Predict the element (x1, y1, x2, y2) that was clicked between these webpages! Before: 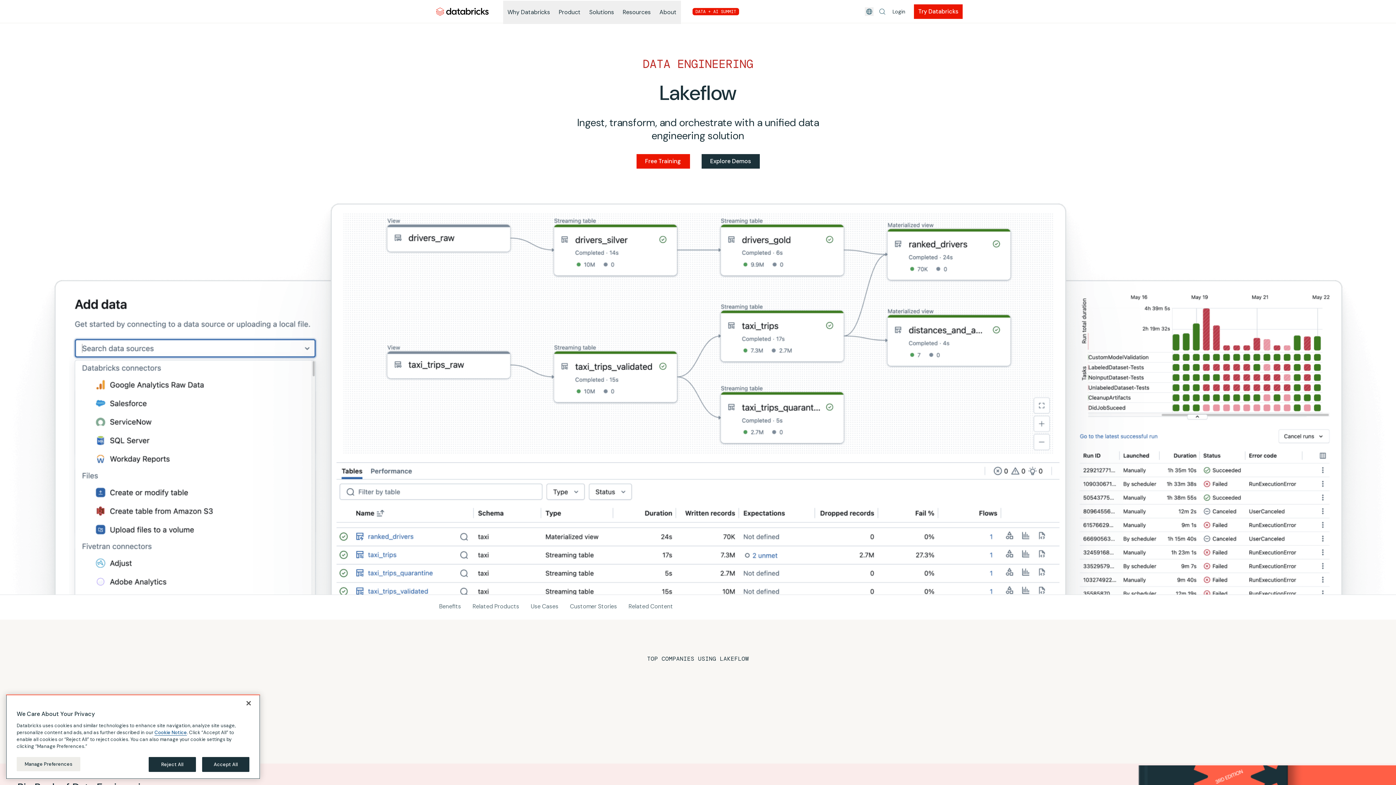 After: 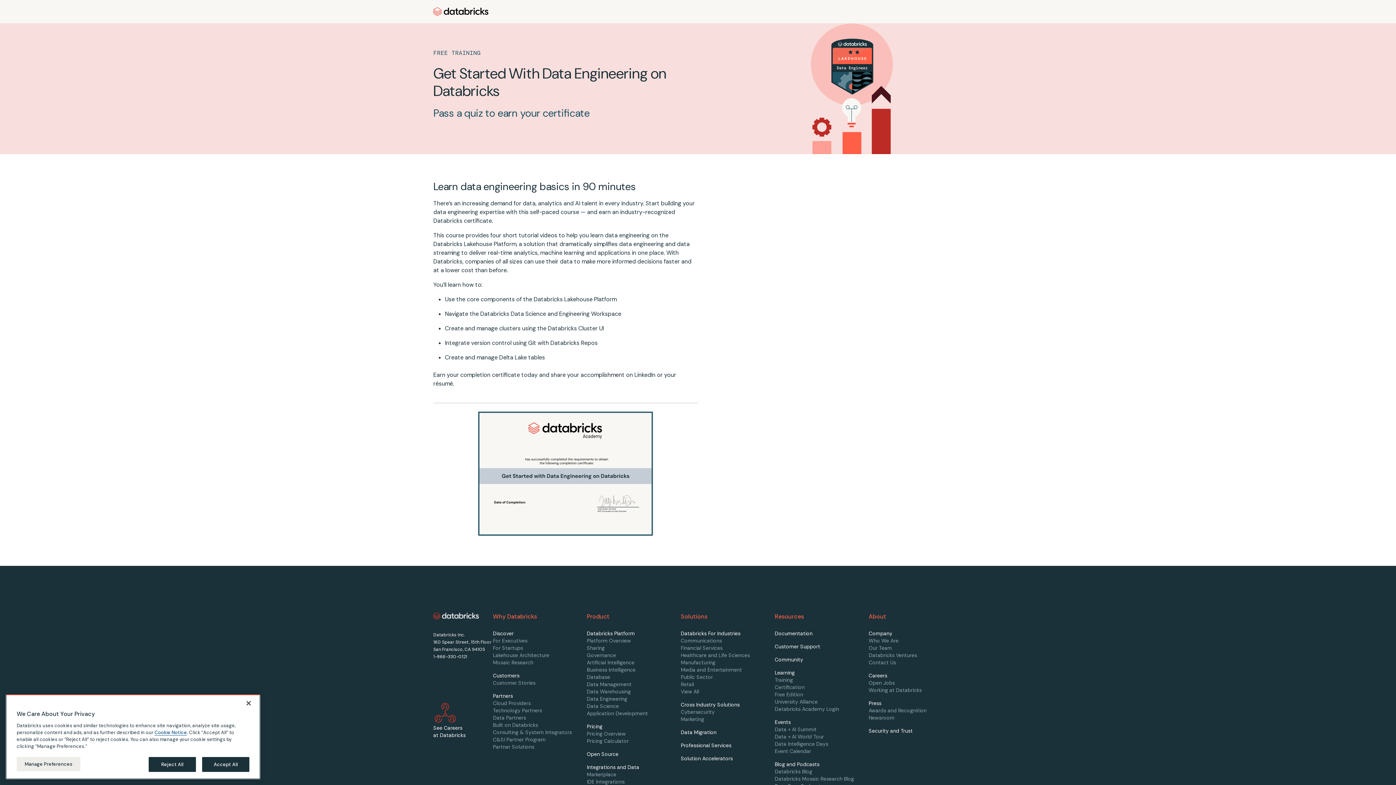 Action: bbox: (636, 154, 690, 168) label: Free Training